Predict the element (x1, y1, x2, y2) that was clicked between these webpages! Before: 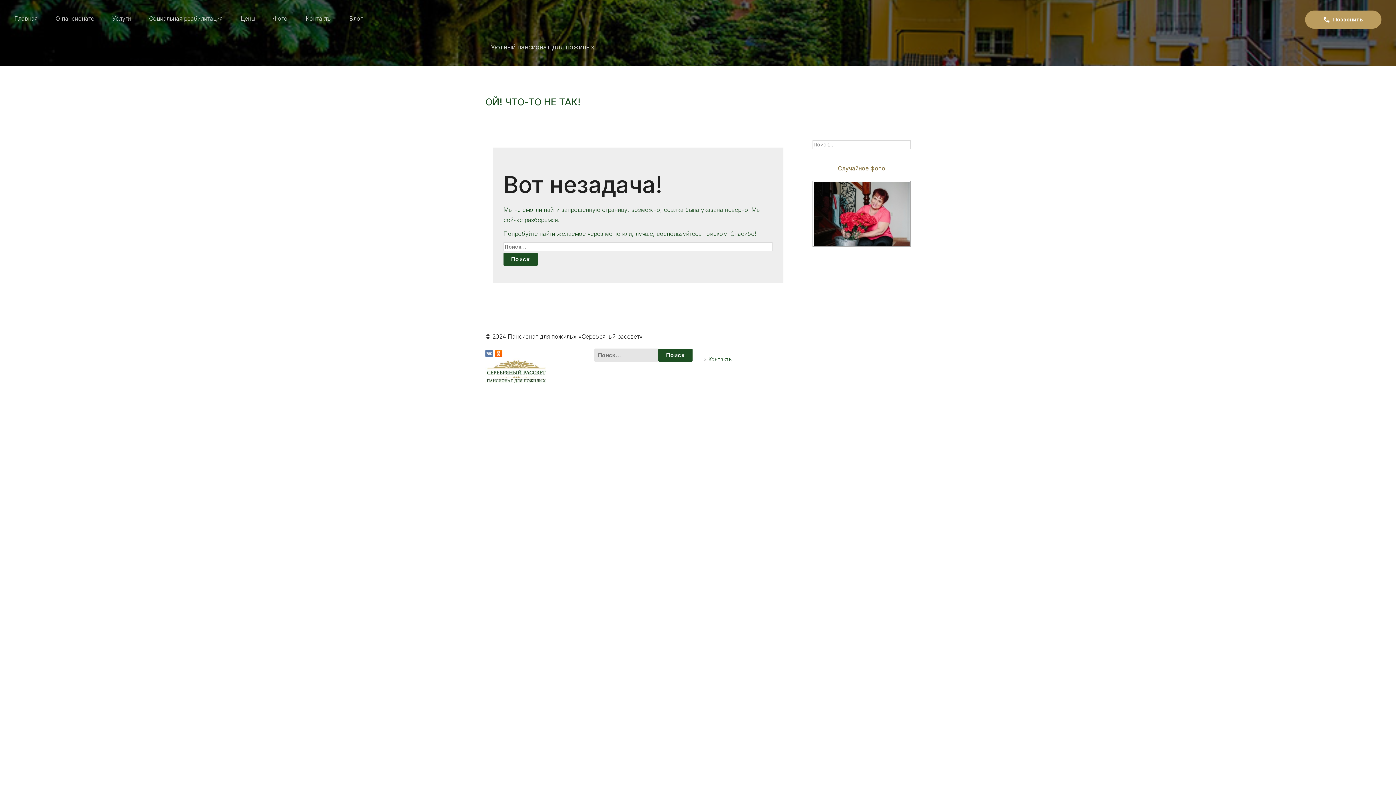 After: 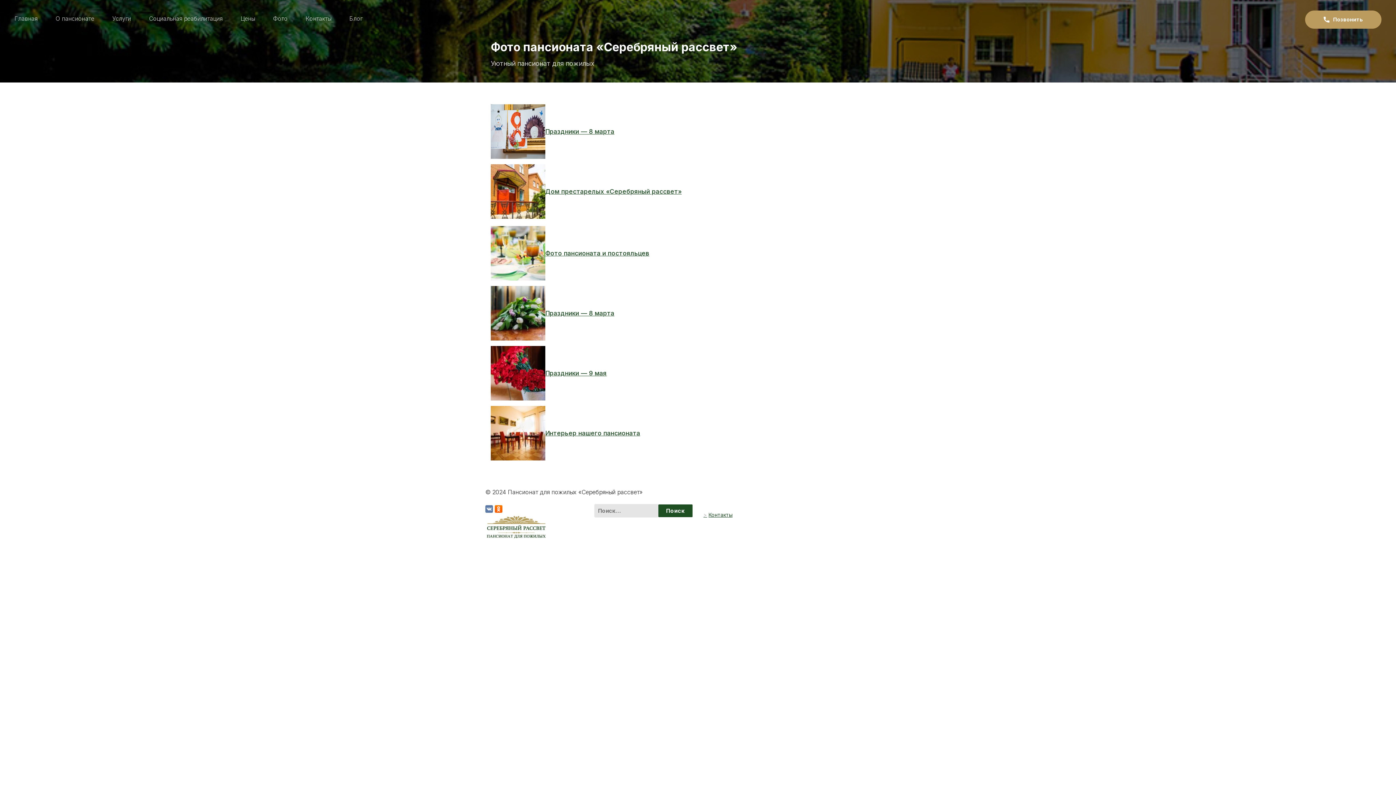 Action: bbox: (265, 7, 294, 29) label: Фото